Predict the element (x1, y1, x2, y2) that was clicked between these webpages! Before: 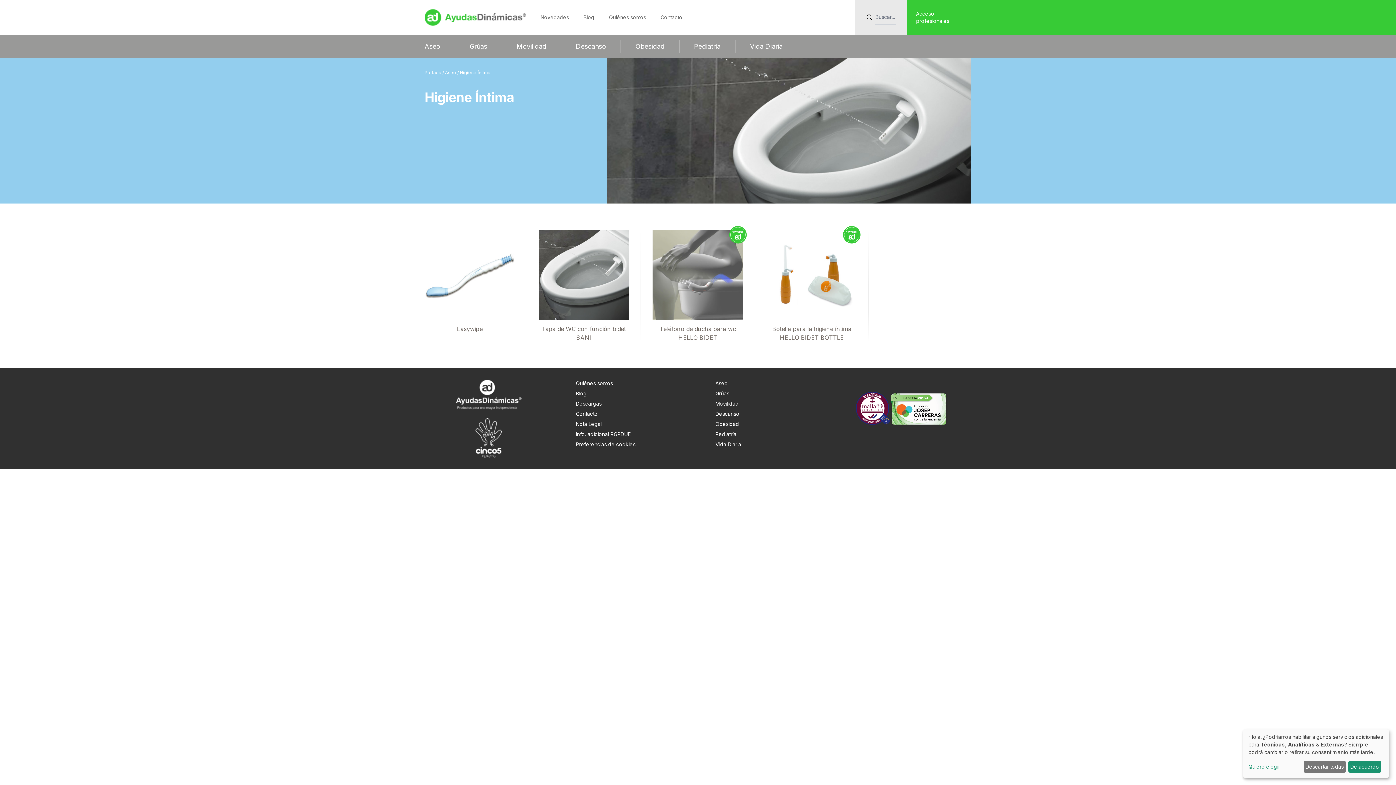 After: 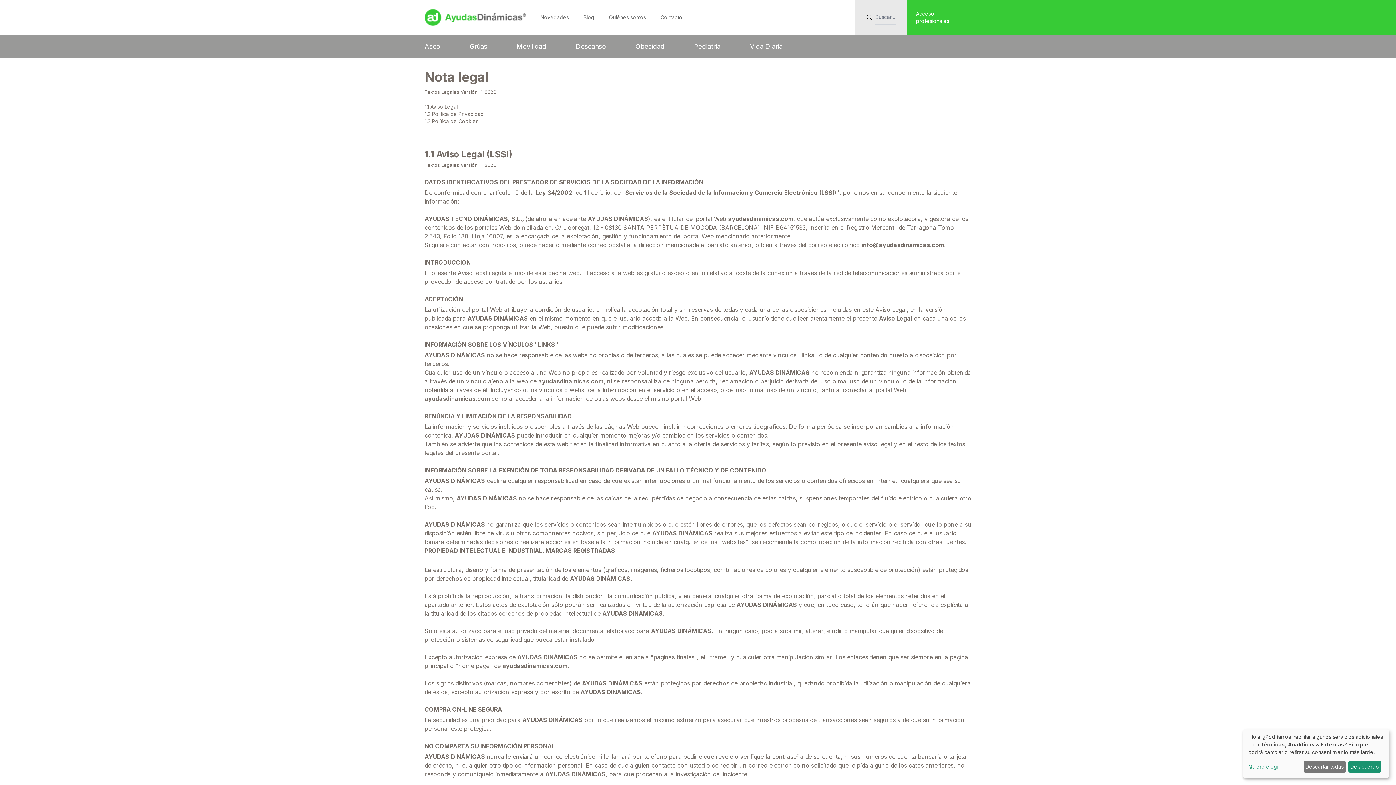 Action: label: Nota Legal bbox: (576, 420, 601, 427)